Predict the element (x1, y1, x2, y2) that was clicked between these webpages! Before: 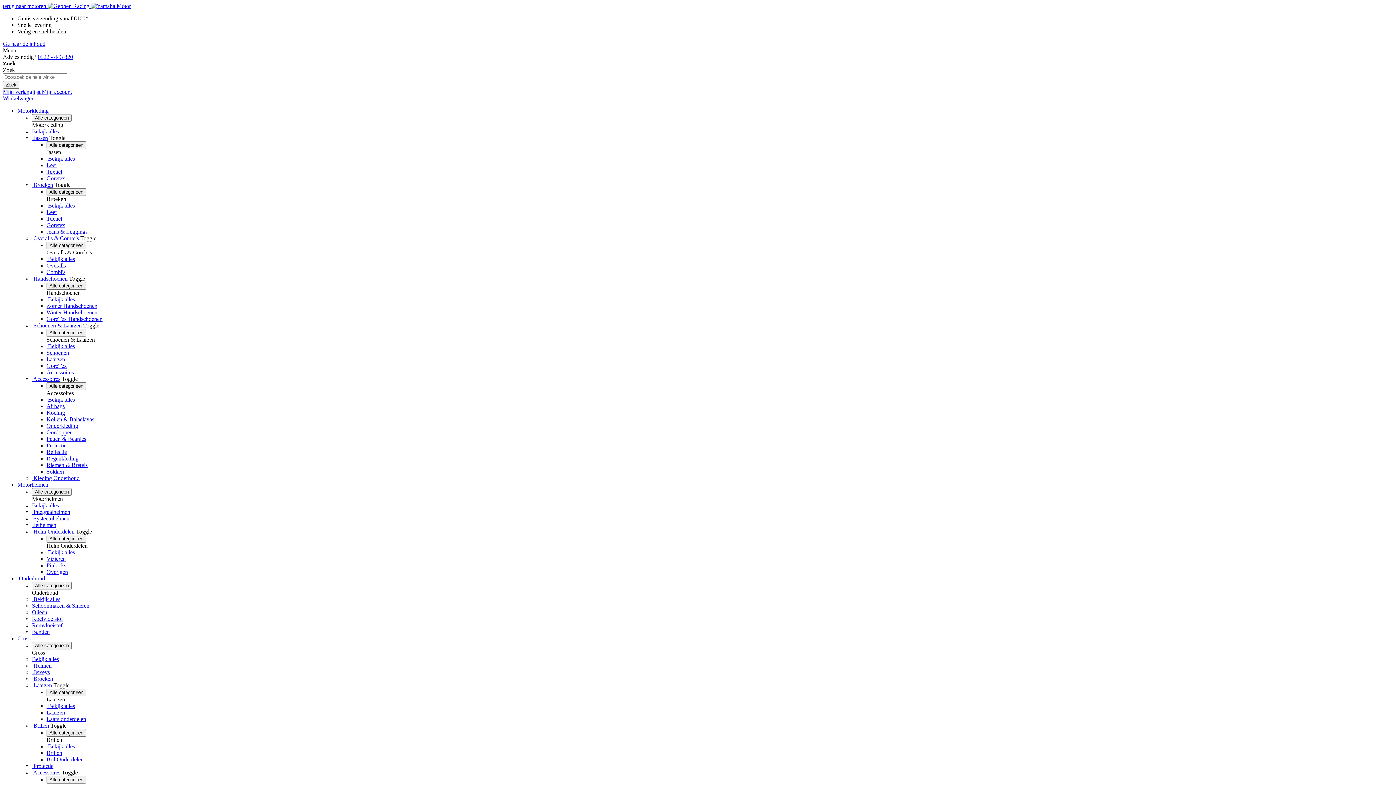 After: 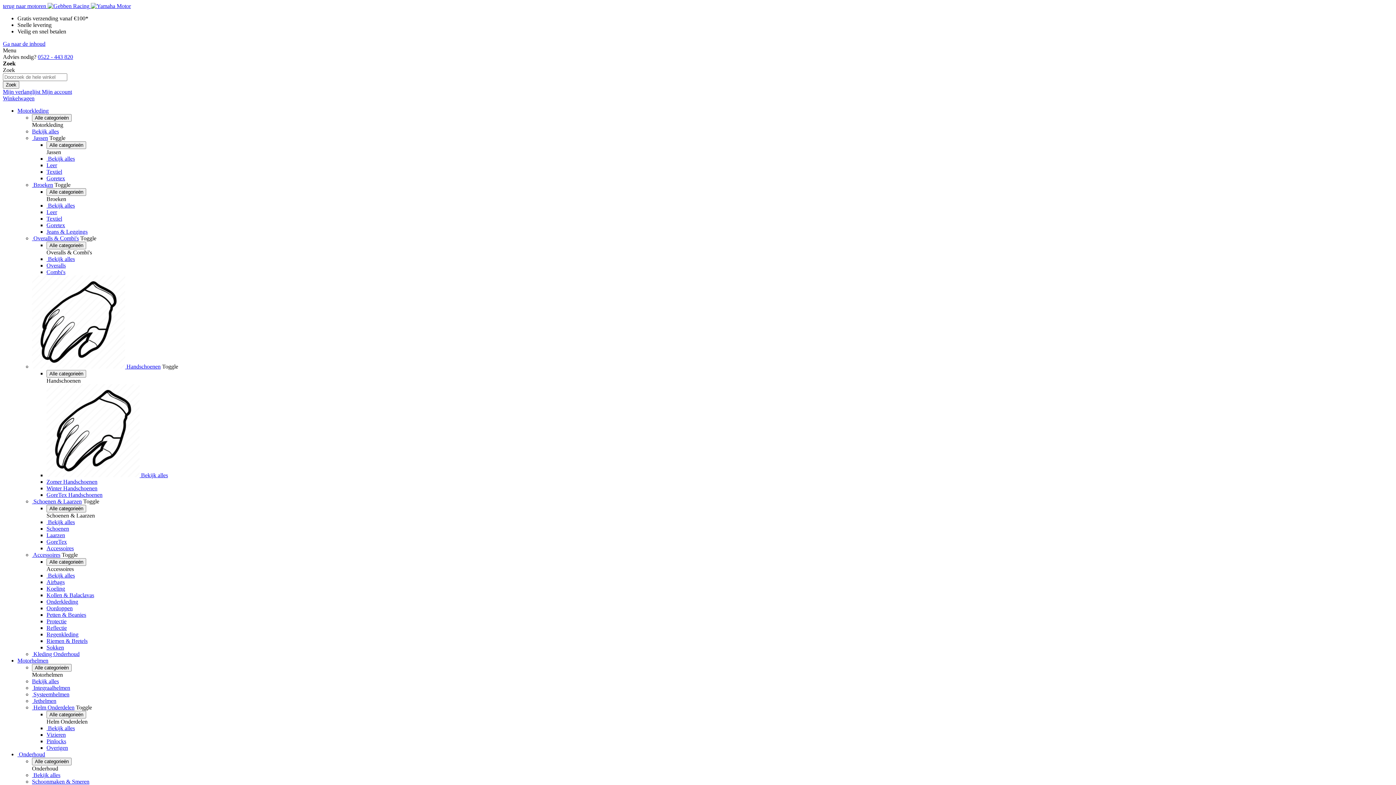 Action: label: Winkelwagen bbox: (2, 95, 34, 101)